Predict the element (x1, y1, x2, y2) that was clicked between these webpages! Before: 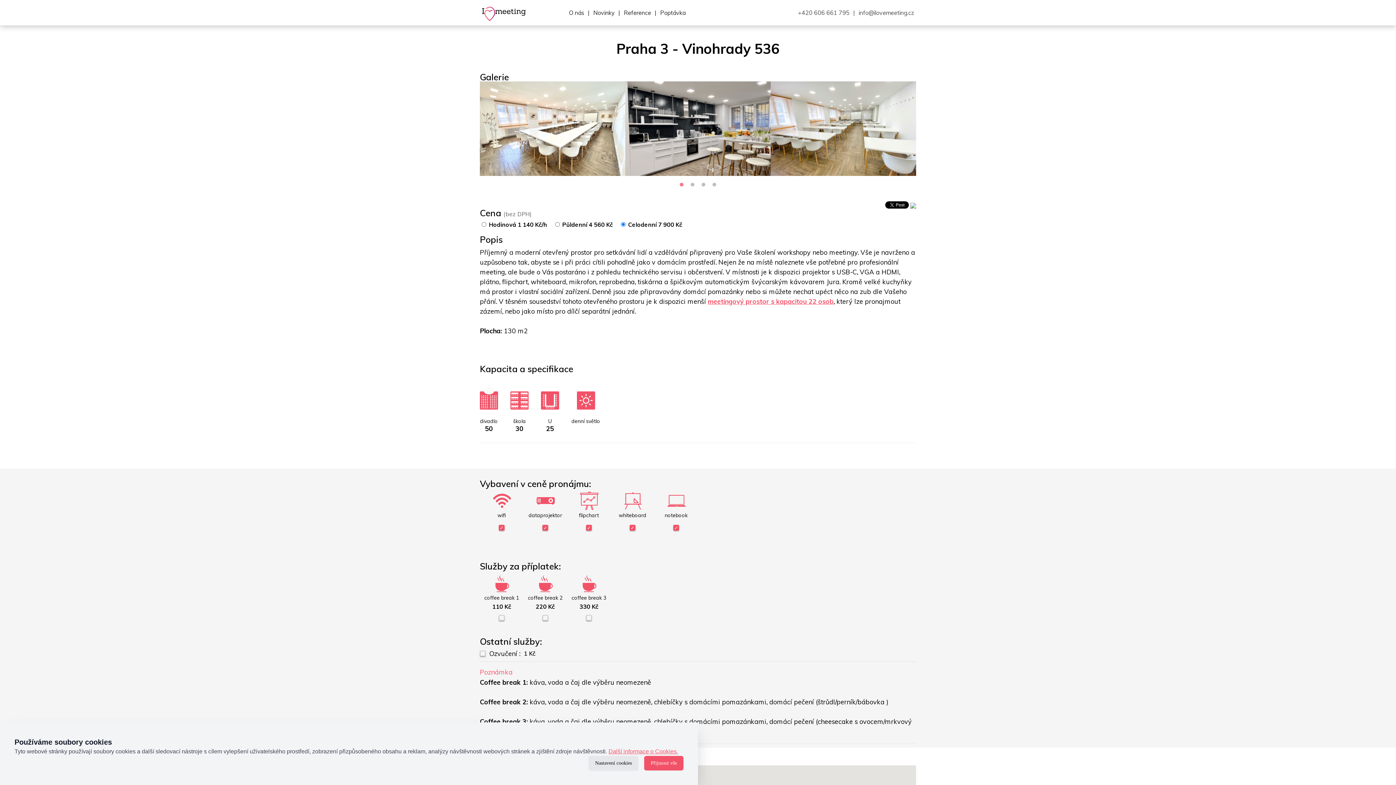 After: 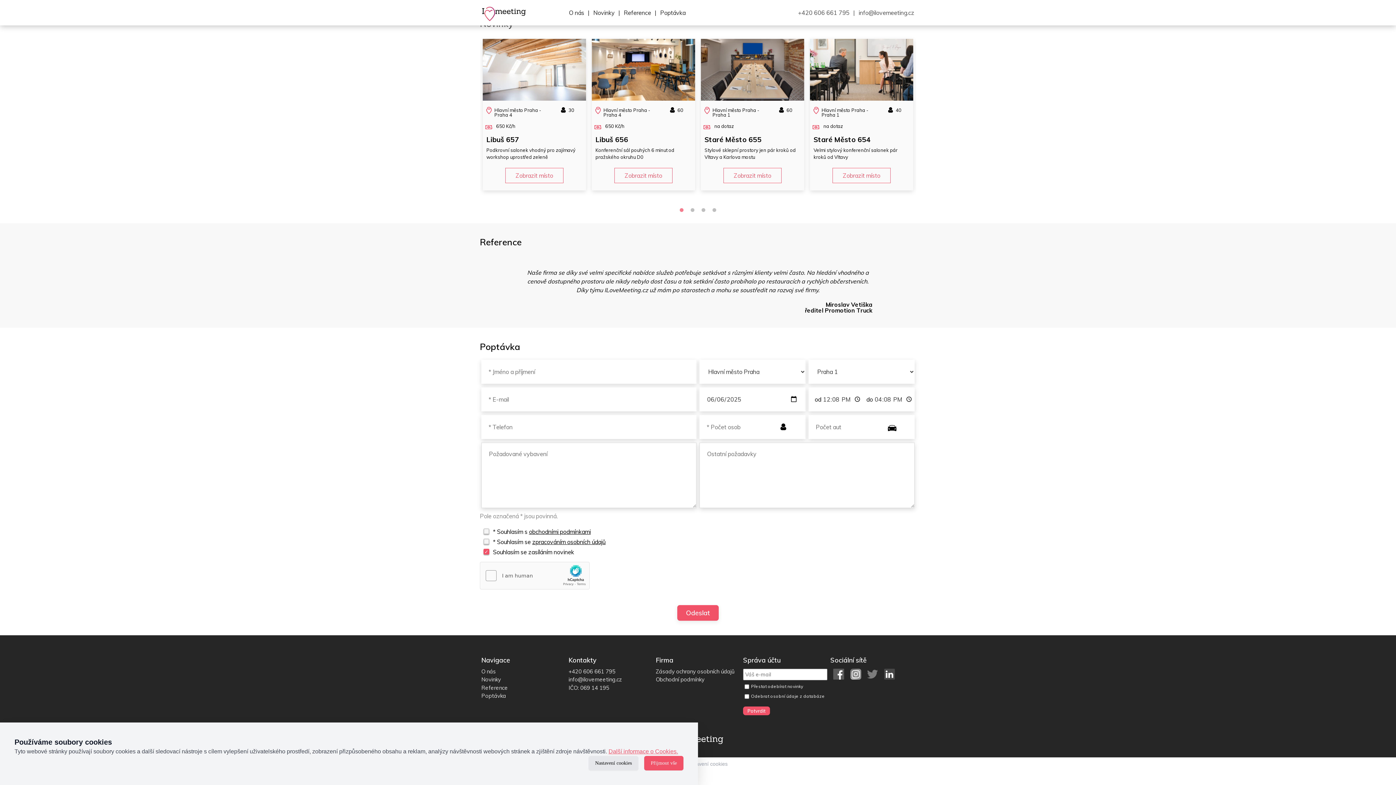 Action: bbox: (624, 9, 651, 16) label: Reference